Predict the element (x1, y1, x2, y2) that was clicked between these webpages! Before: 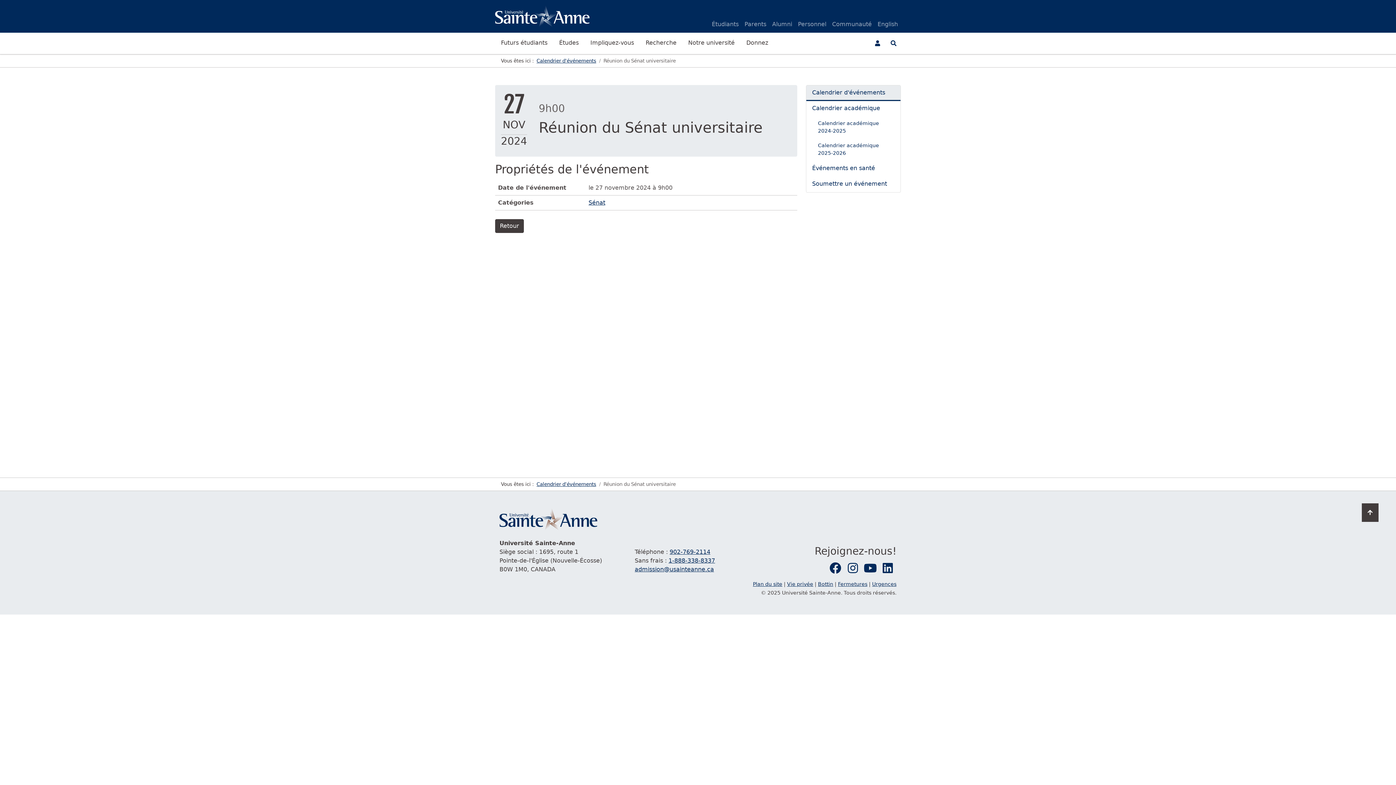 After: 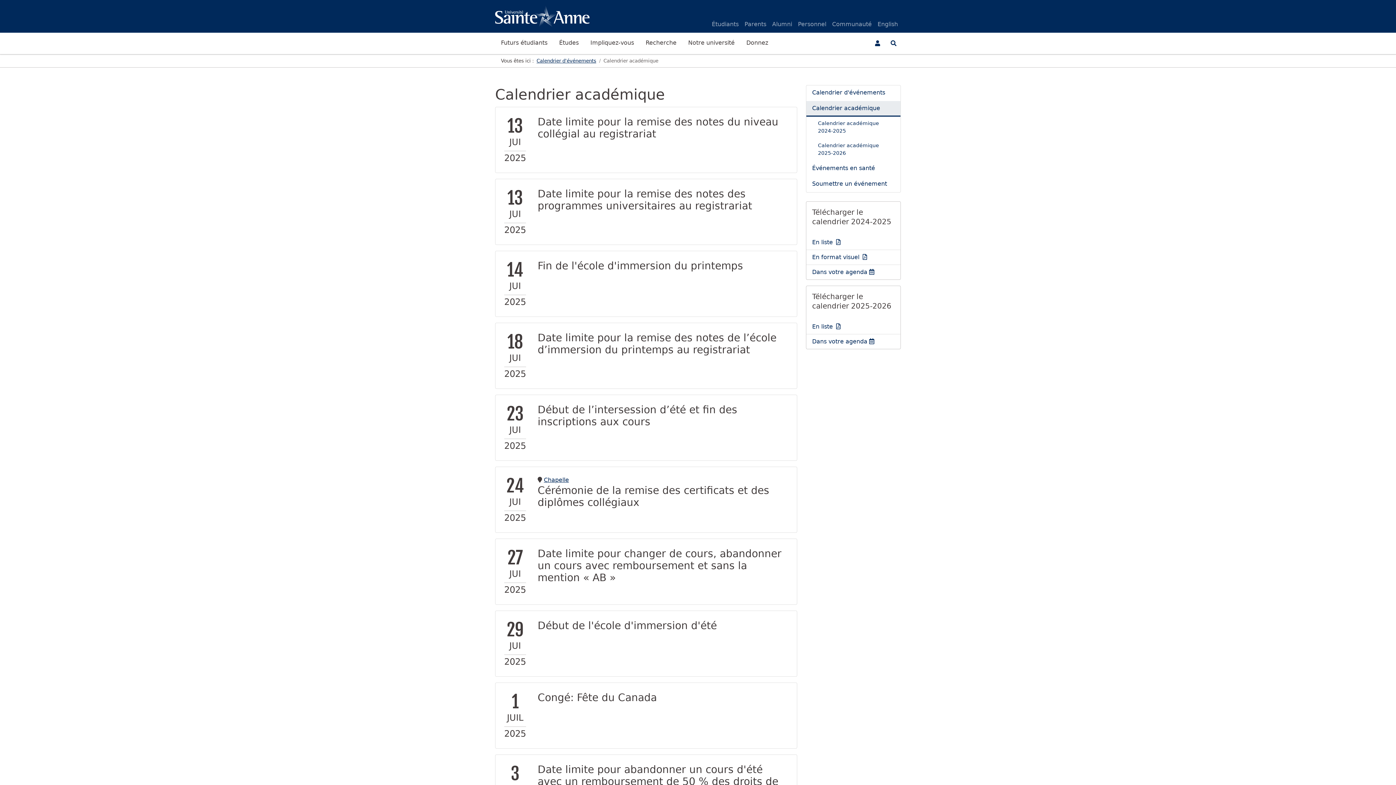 Action: bbox: (806, 101, 900, 116) label: Calendrier académique